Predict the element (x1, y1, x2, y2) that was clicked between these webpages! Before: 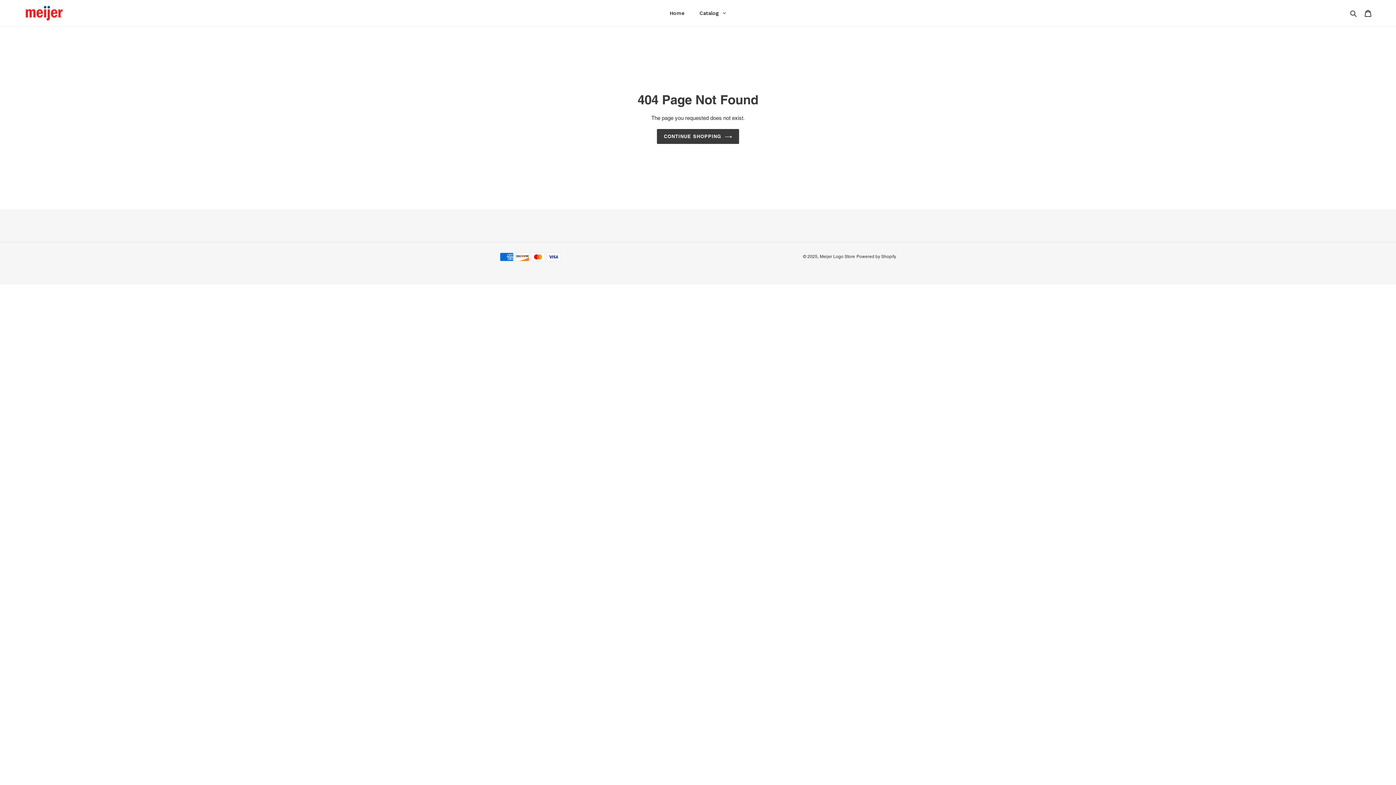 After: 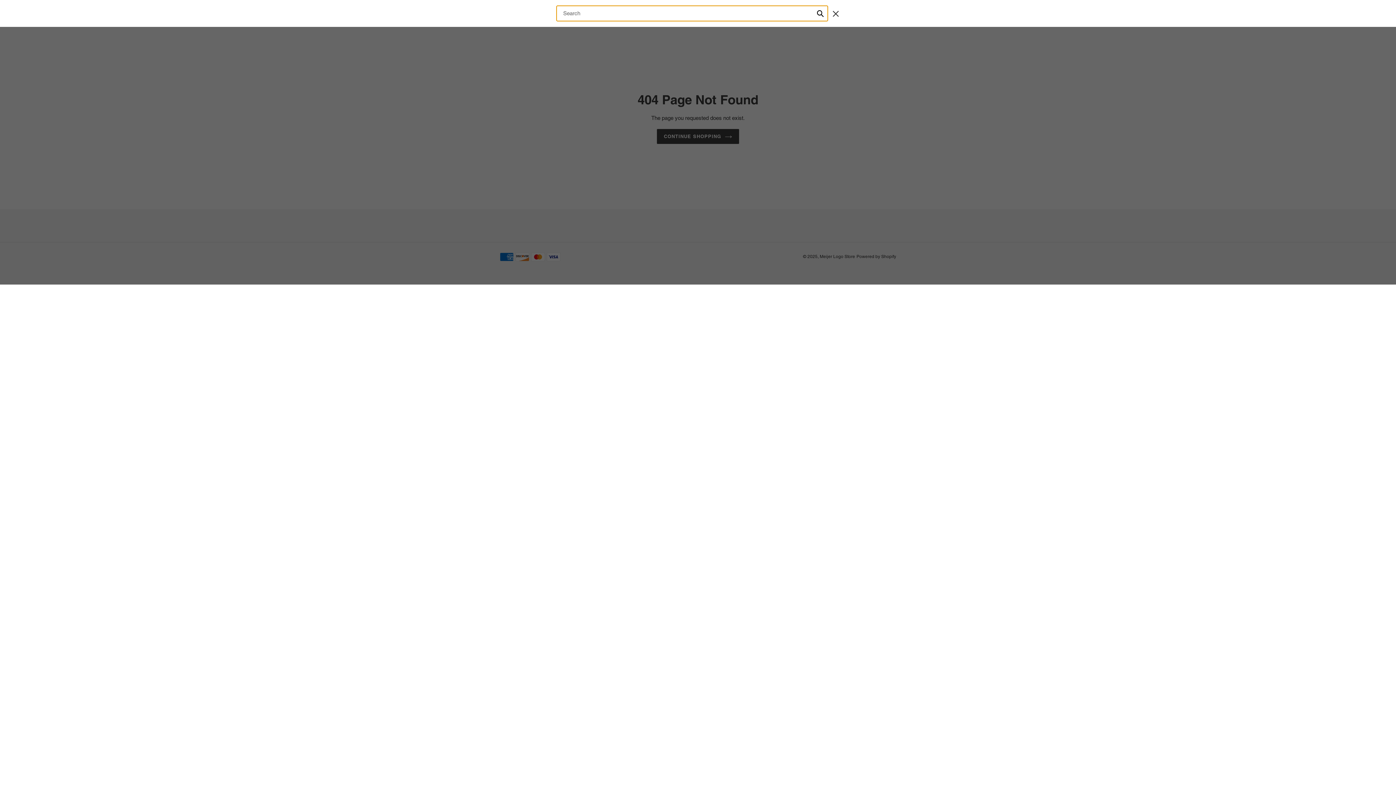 Action: bbox: (1348, 8, 1360, 17) label: Search